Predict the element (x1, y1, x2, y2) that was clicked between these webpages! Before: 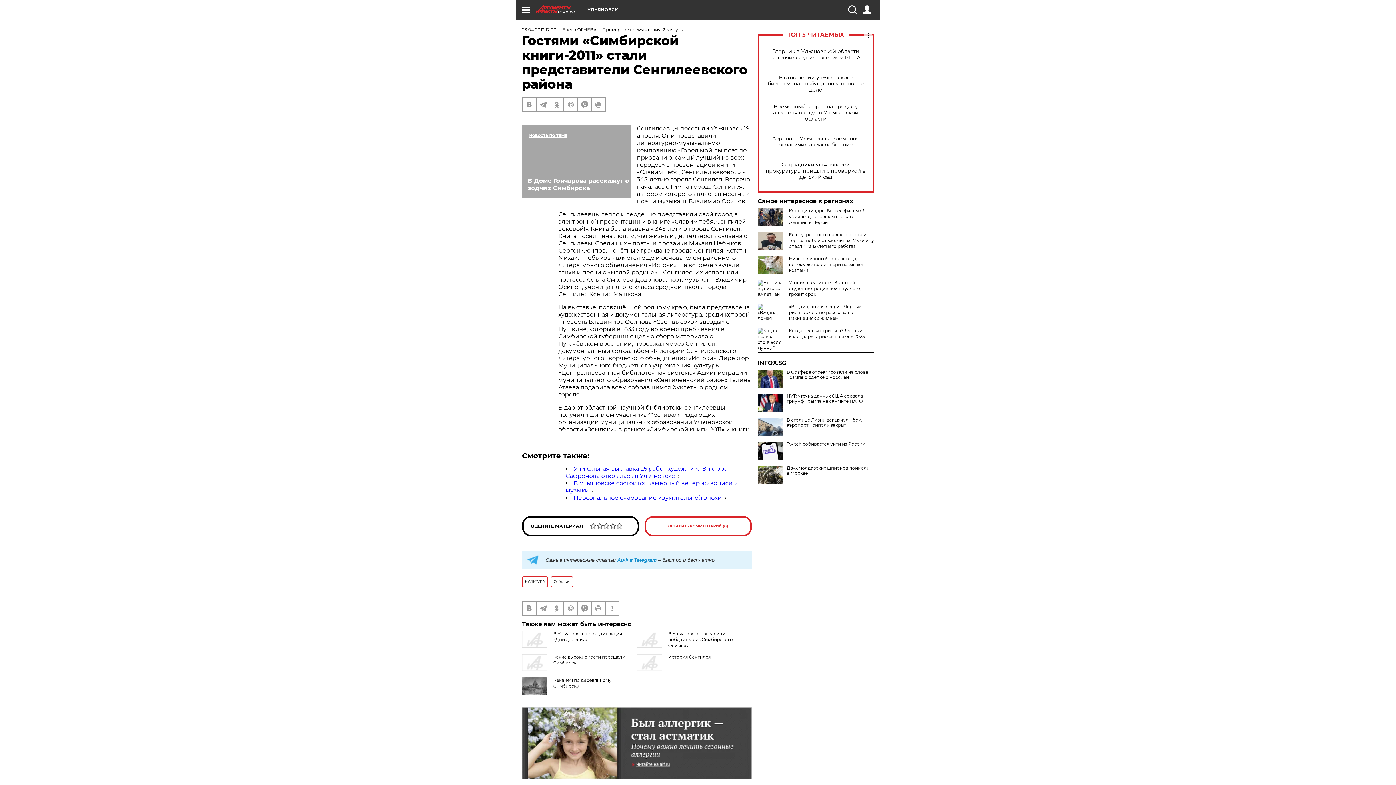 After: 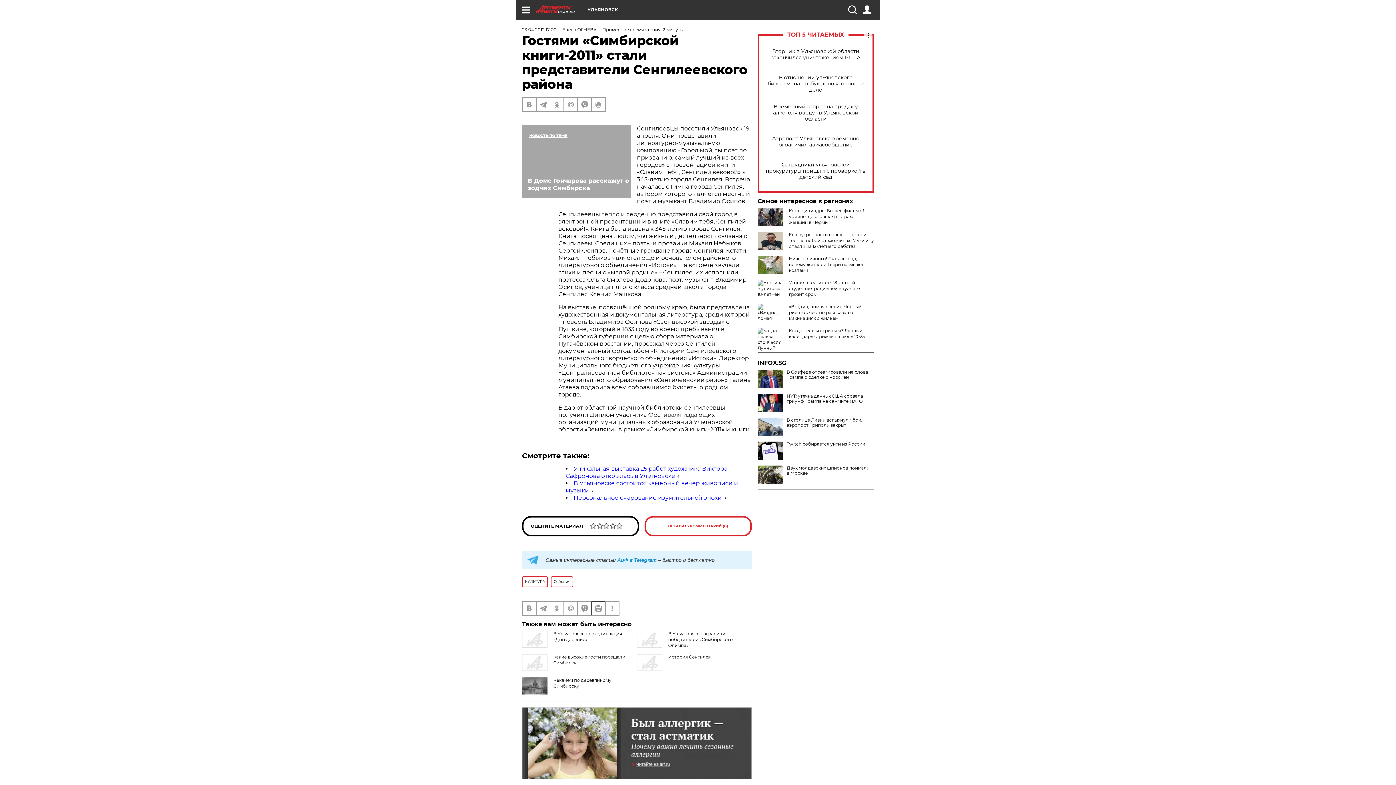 Action: bbox: (592, 602, 605, 615)